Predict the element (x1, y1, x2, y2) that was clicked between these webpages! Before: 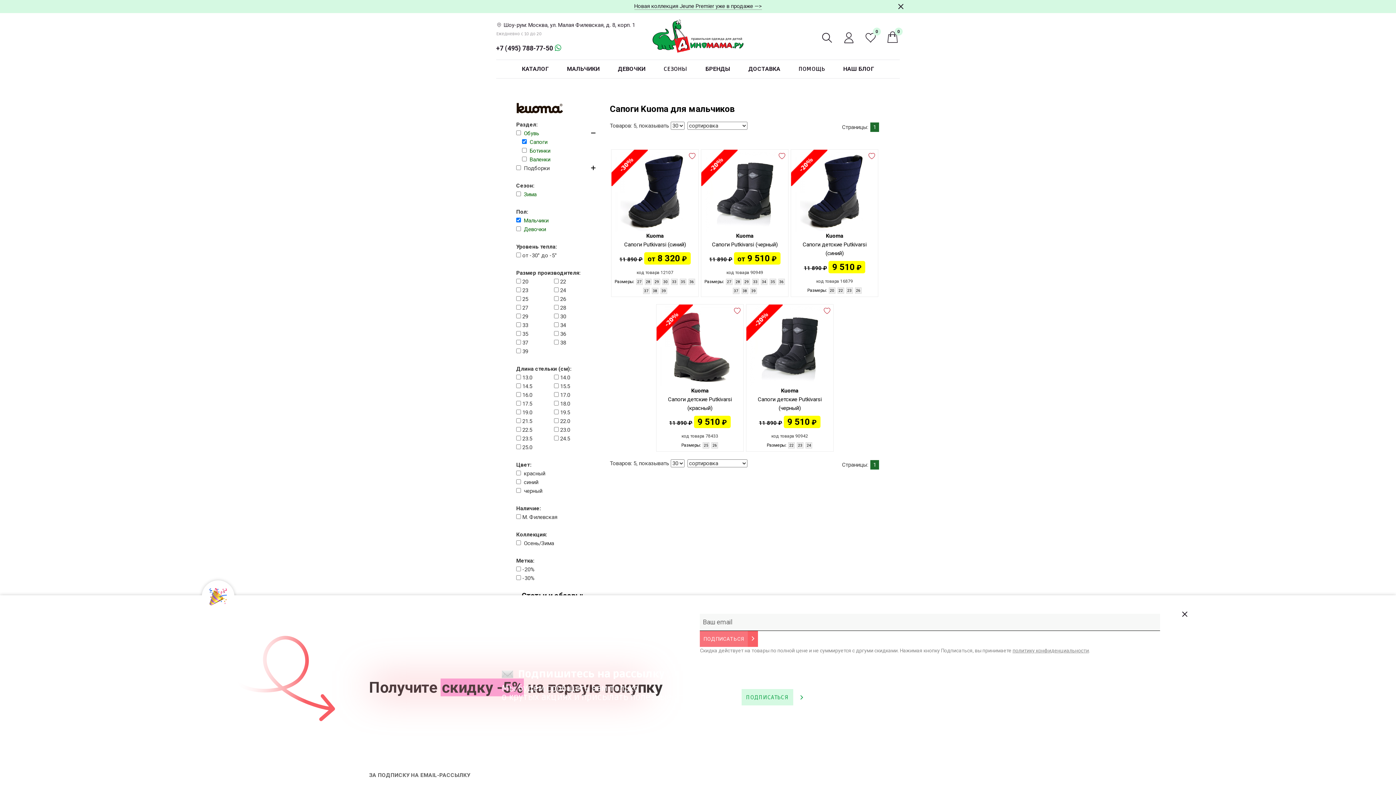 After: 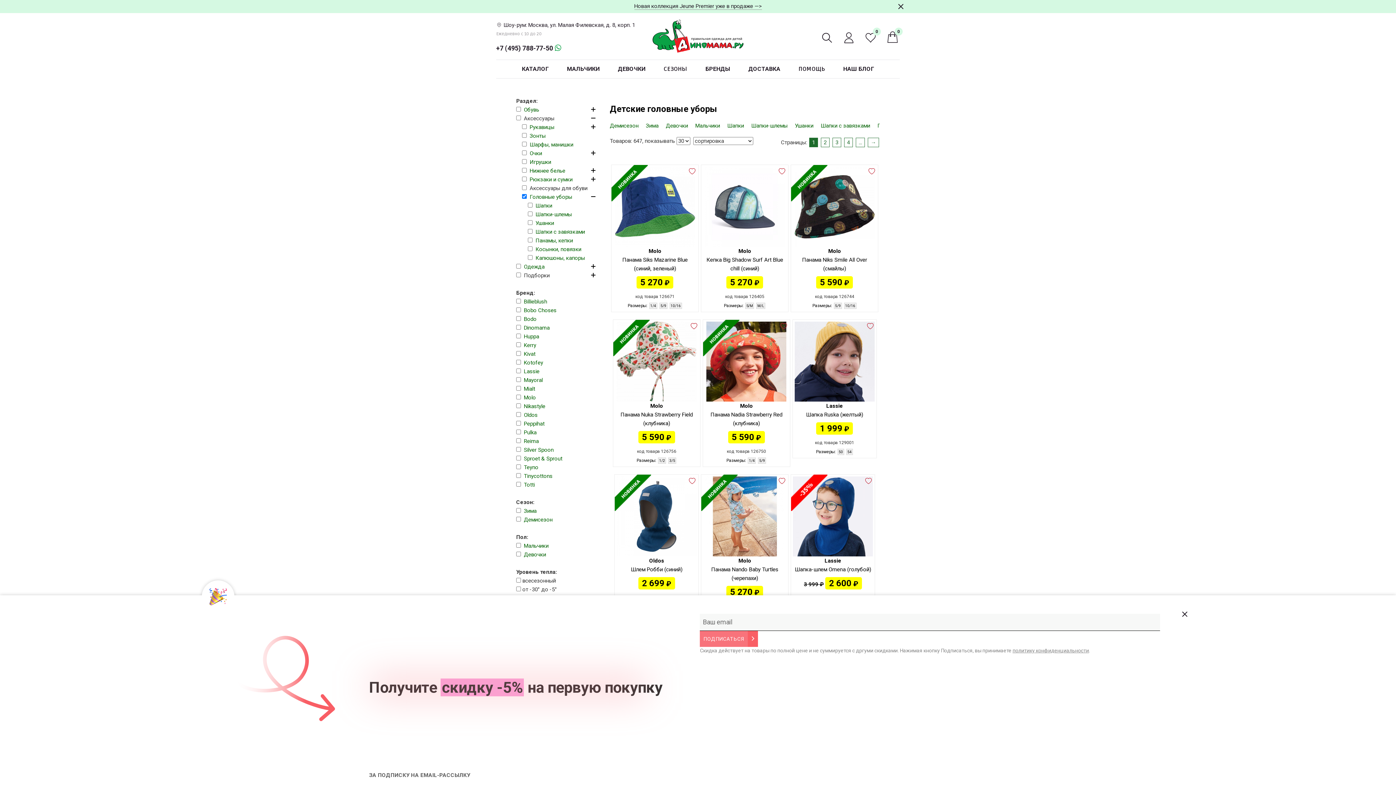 Action: bbox: (657, 763, 718, 769) label: Детские головные уборы